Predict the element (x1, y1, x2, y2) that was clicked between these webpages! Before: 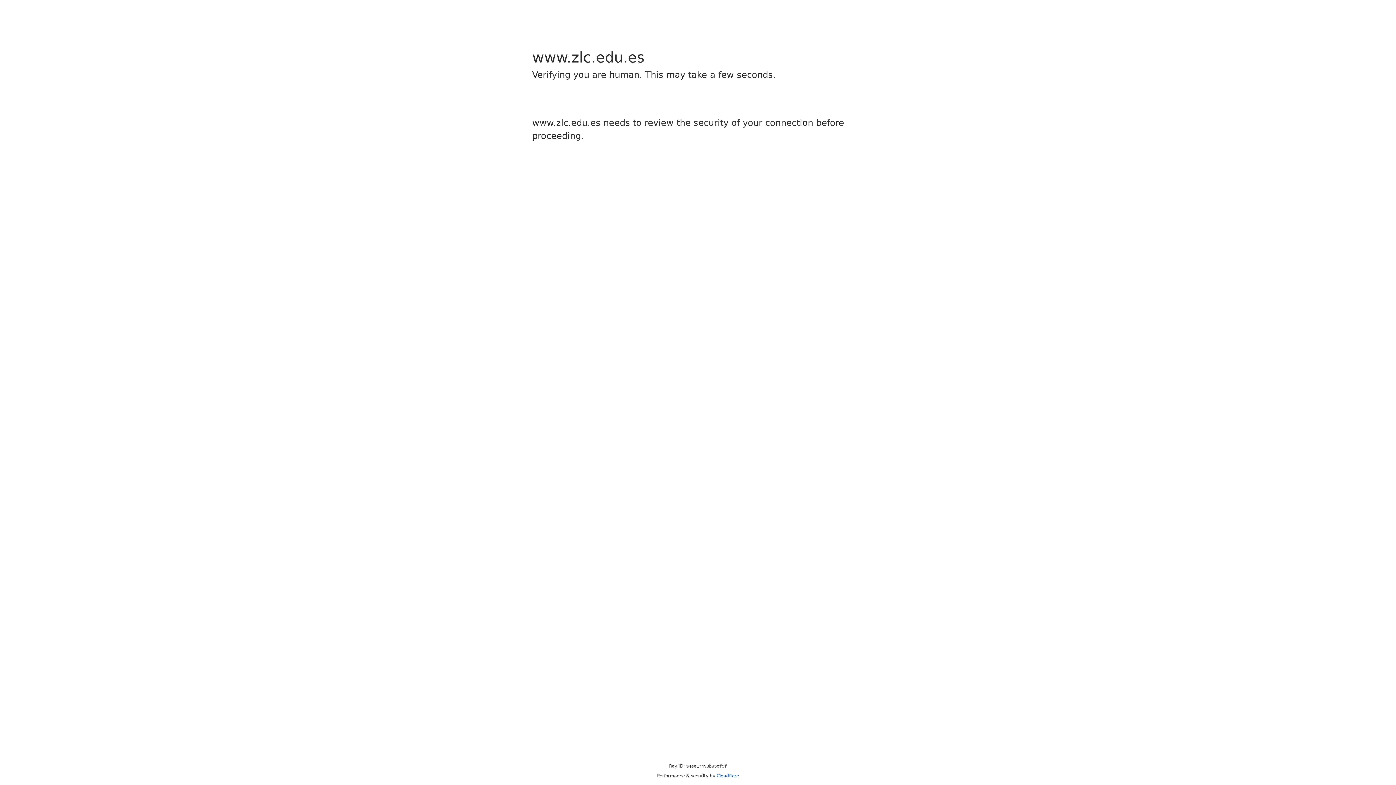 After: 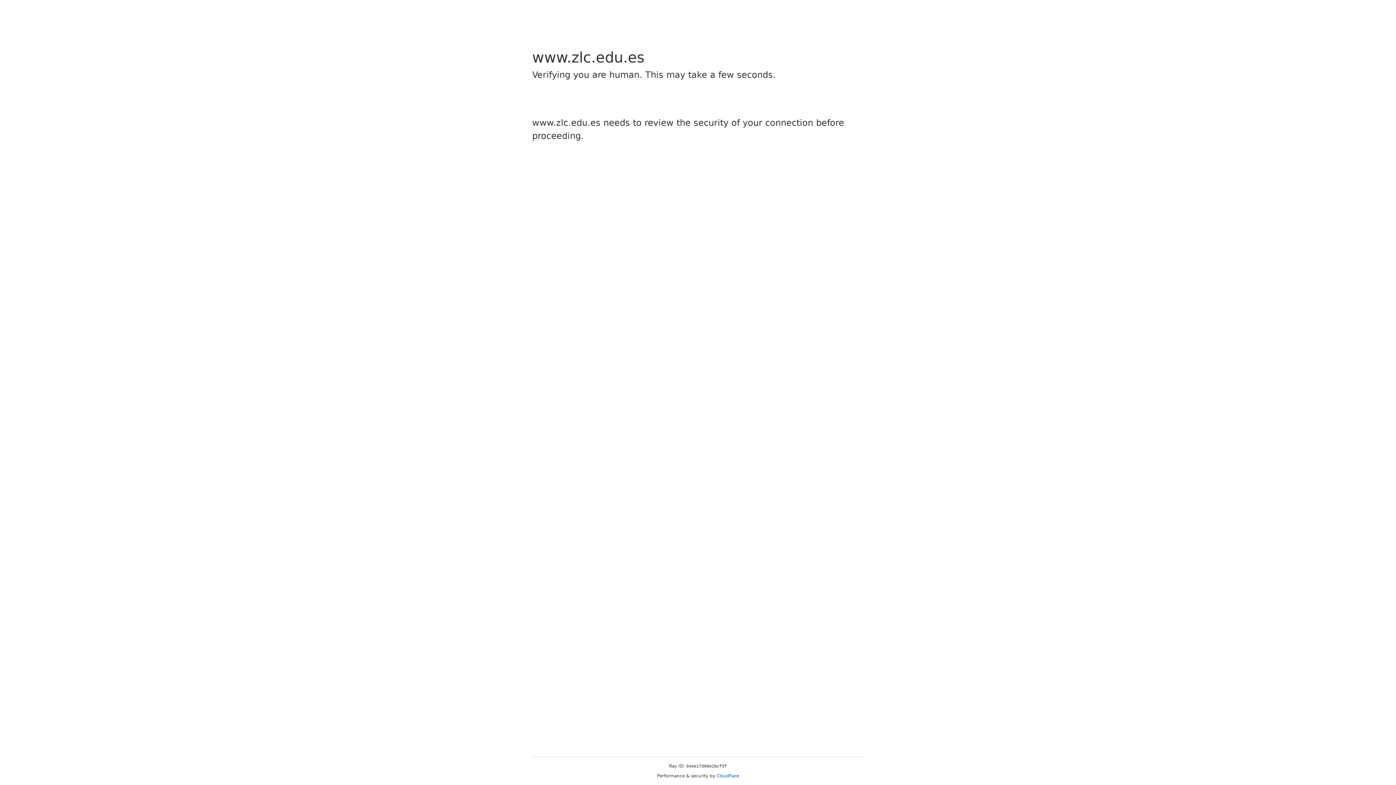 Action: bbox: (716, 773, 739, 778) label: Cloudflare